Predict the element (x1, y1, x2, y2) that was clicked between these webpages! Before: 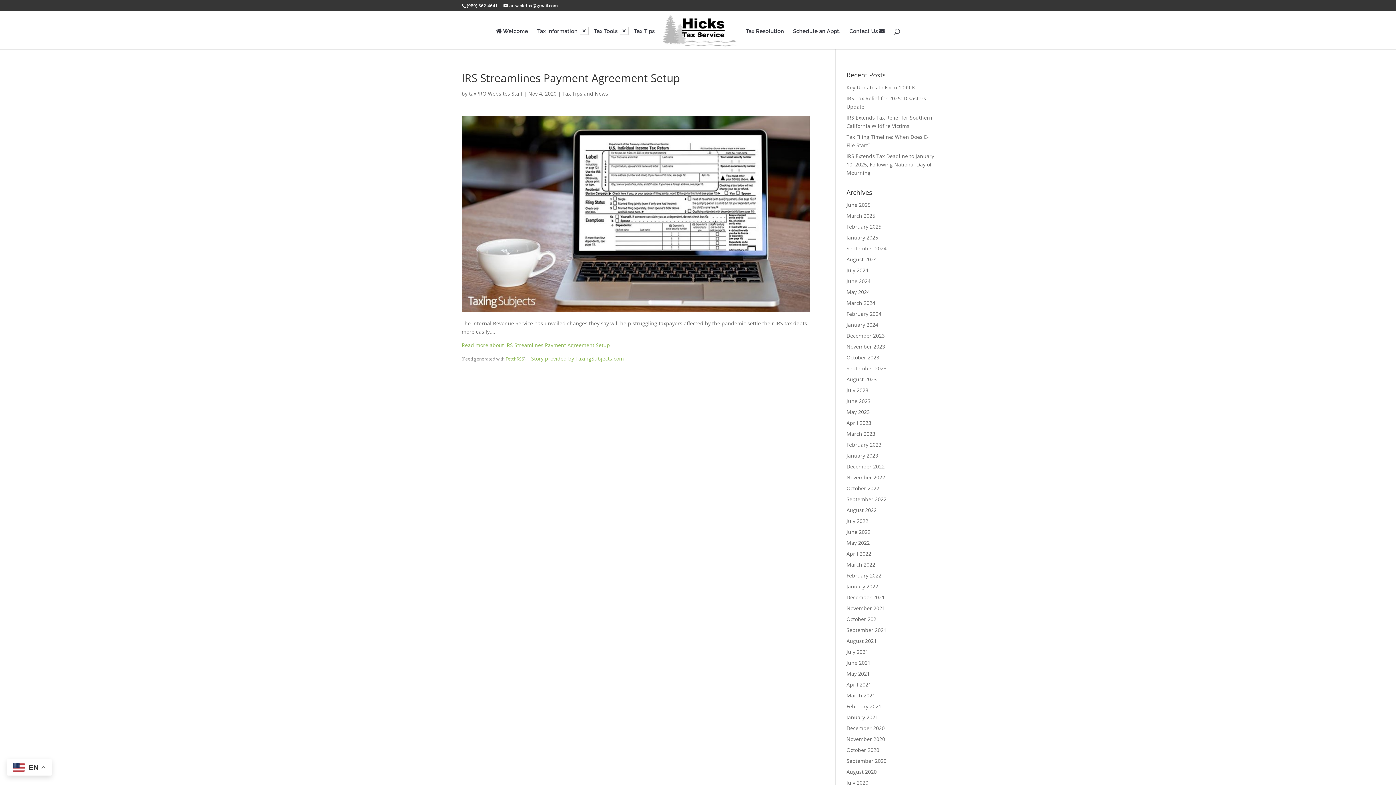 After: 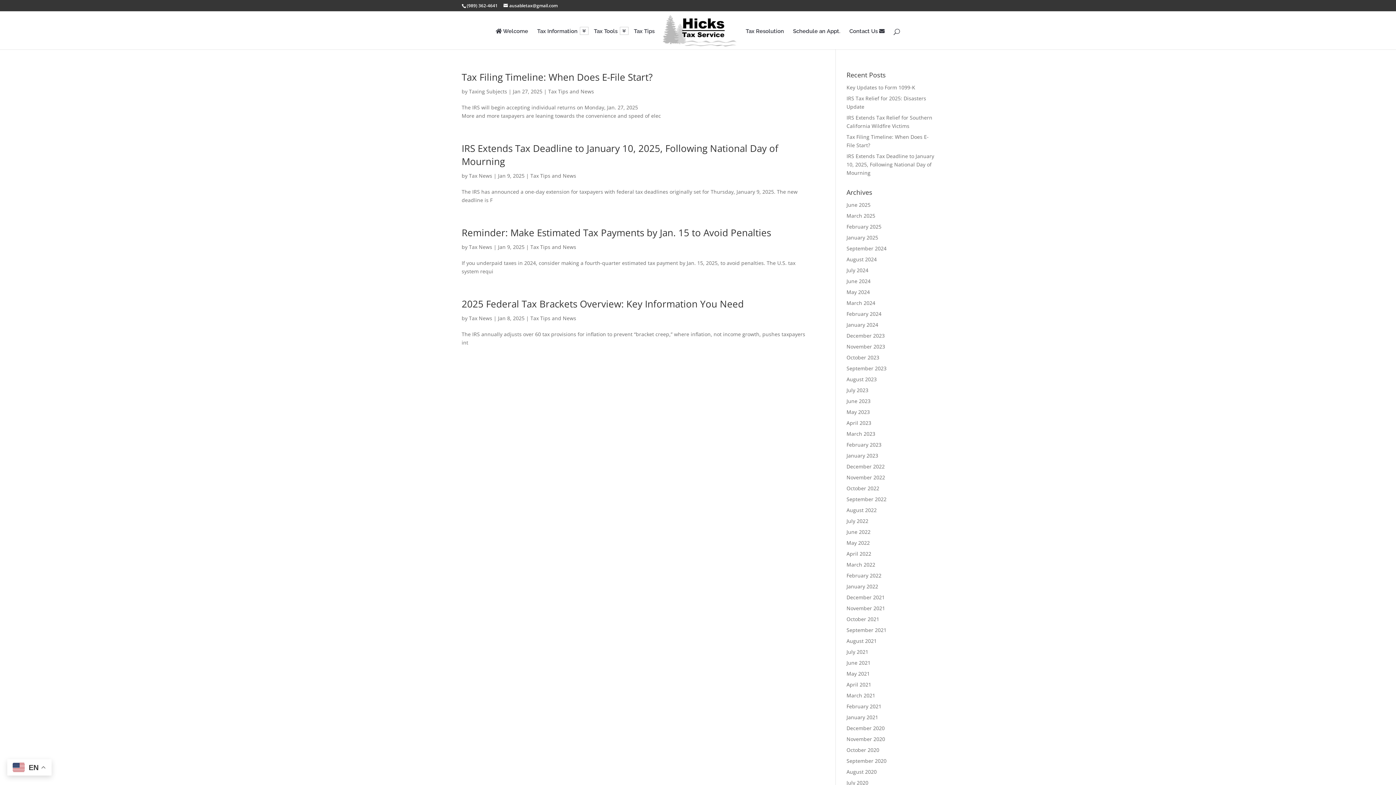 Action: bbox: (846, 234, 878, 241) label: January 2025